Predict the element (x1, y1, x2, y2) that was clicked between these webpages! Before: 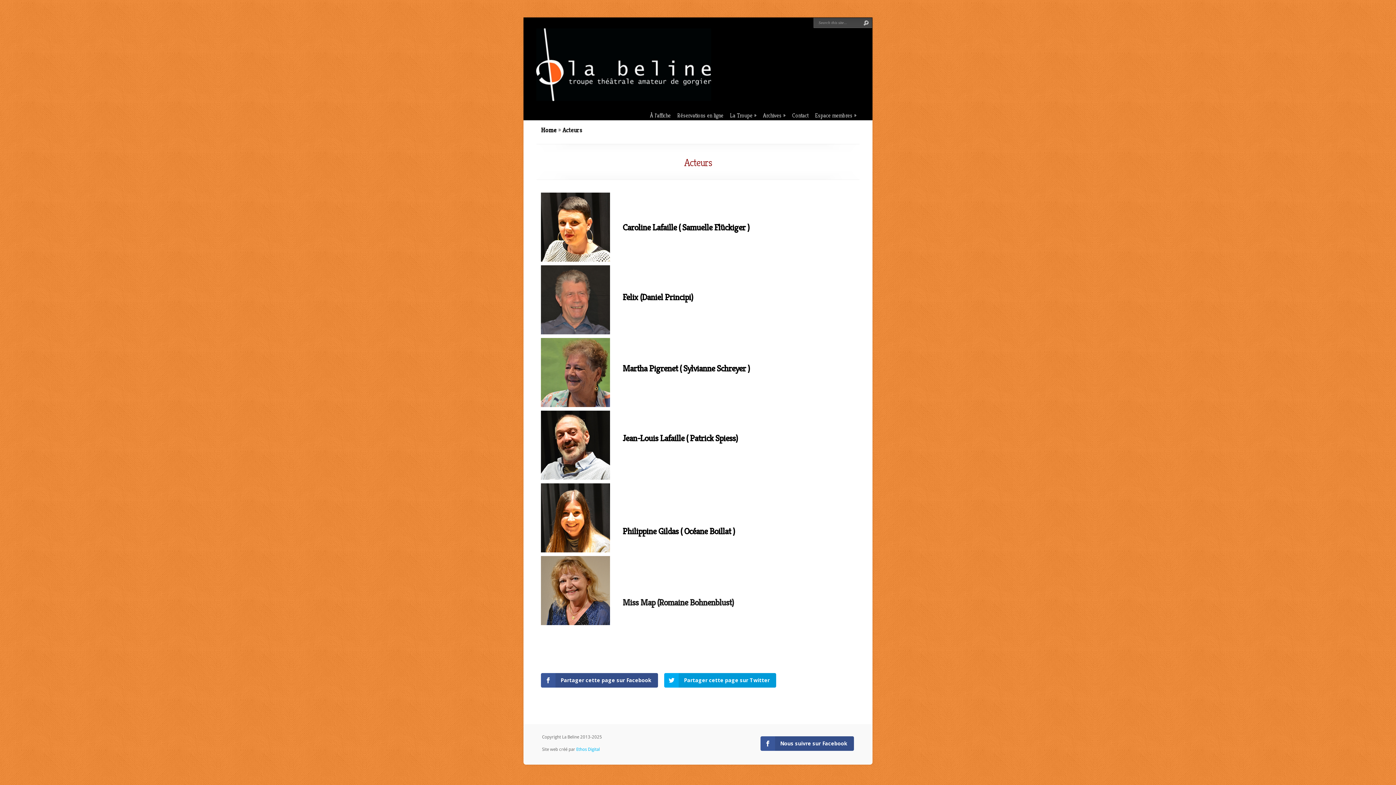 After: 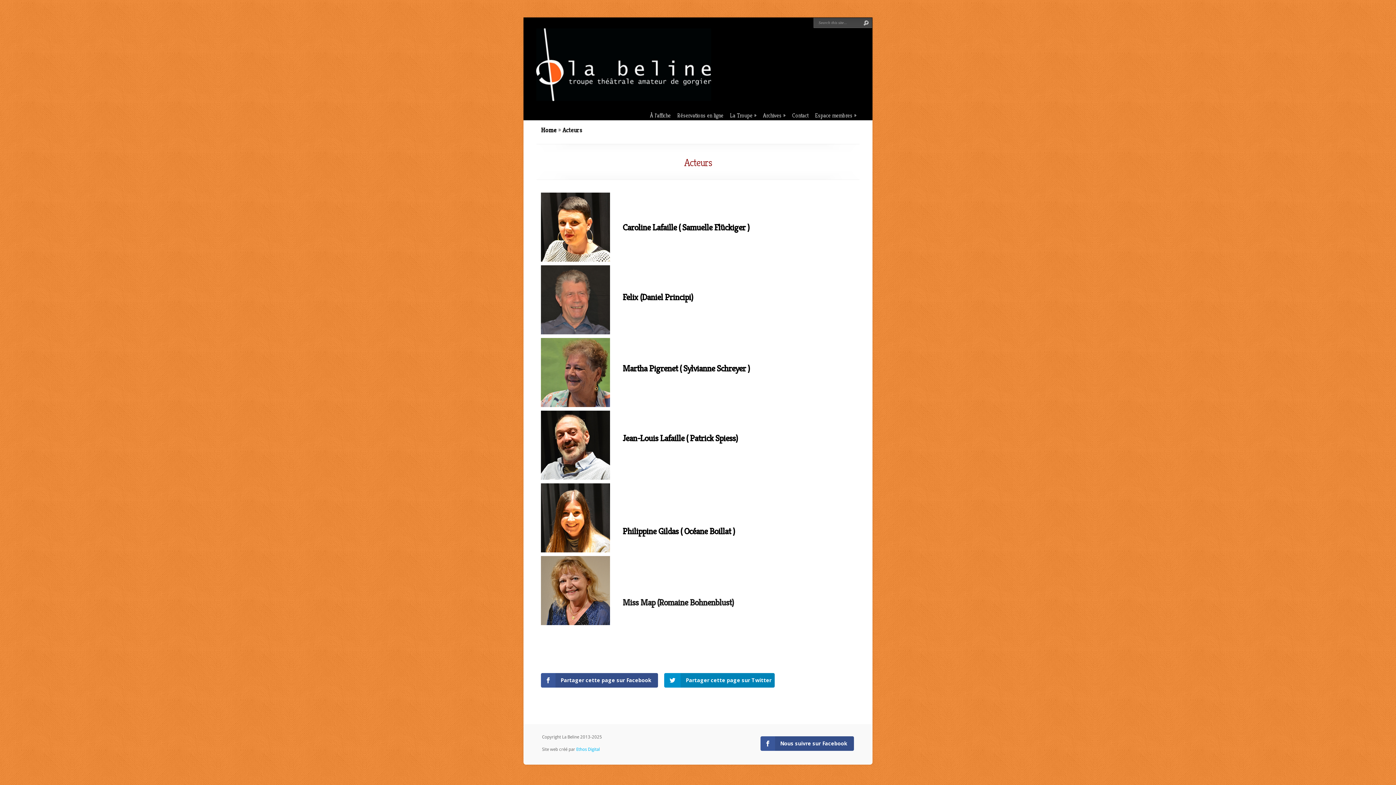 Action: label: Partager cette page sur Twitter bbox: (664, 673, 776, 688)